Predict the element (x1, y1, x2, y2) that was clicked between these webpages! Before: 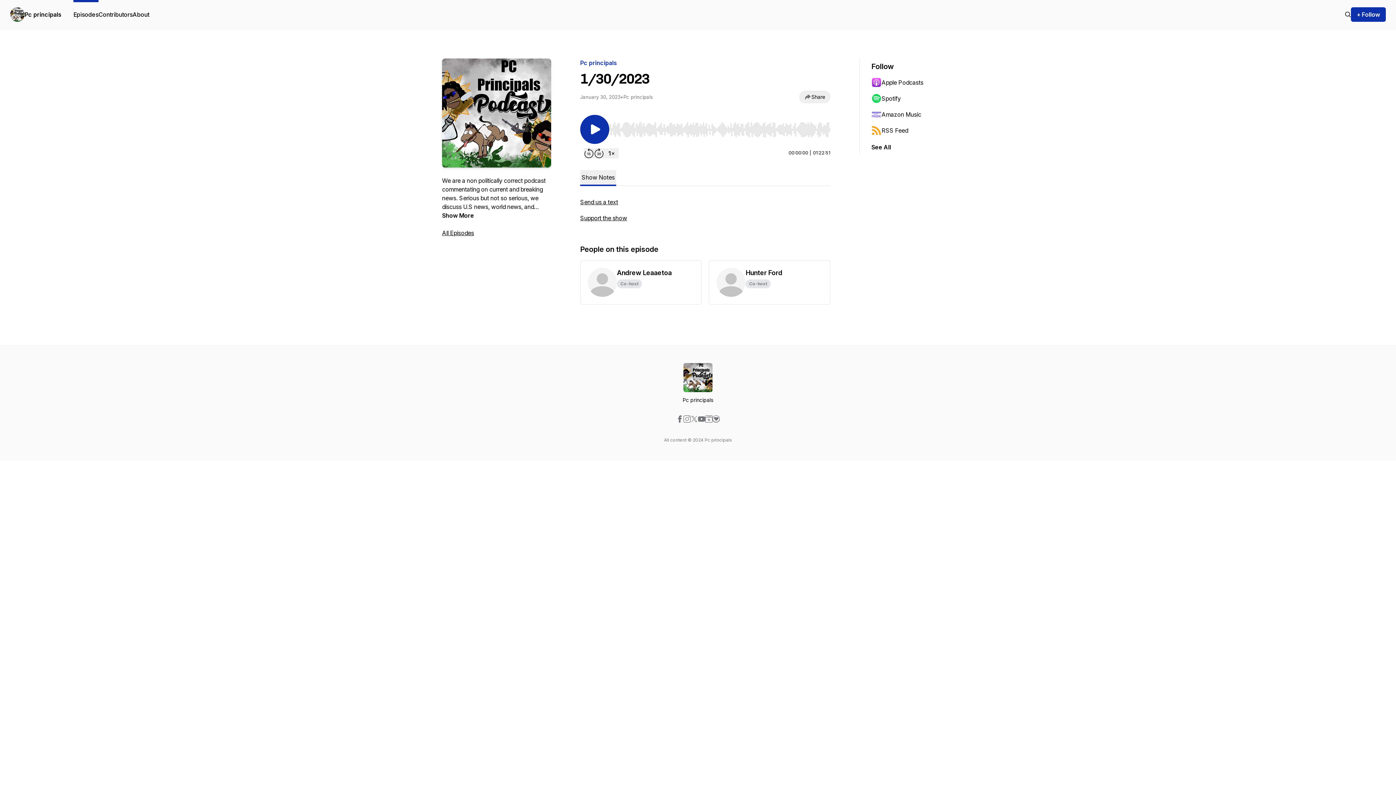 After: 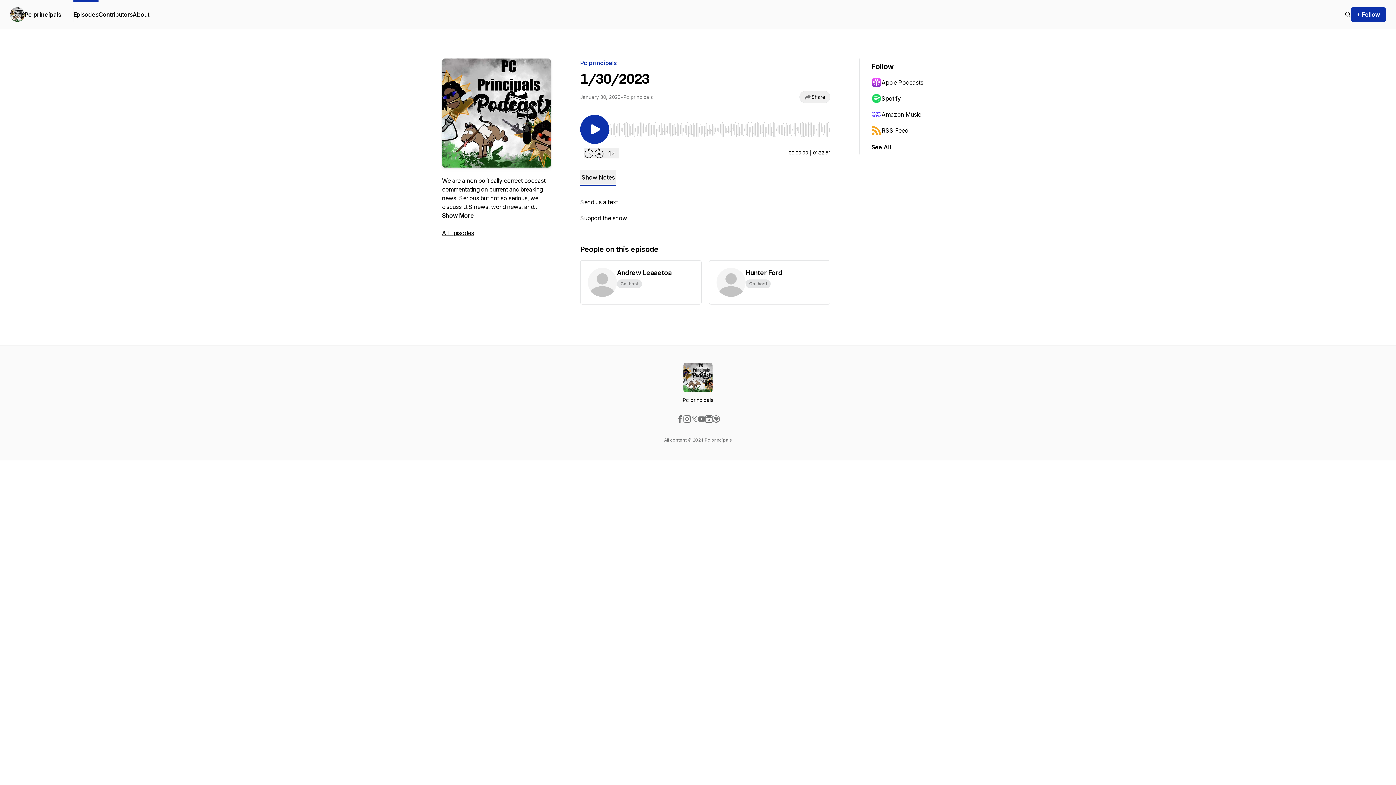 Action: bbox: (705, 415, 712, 422)